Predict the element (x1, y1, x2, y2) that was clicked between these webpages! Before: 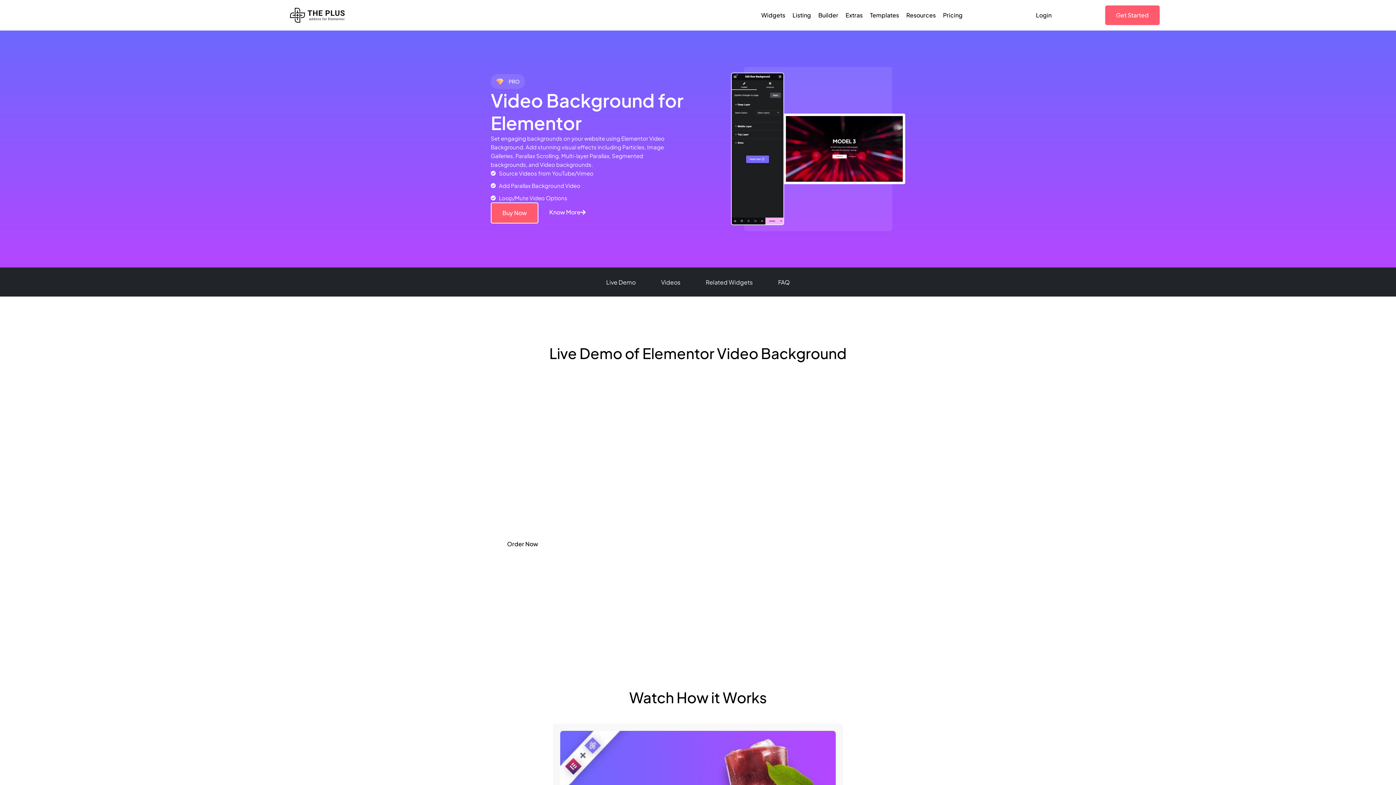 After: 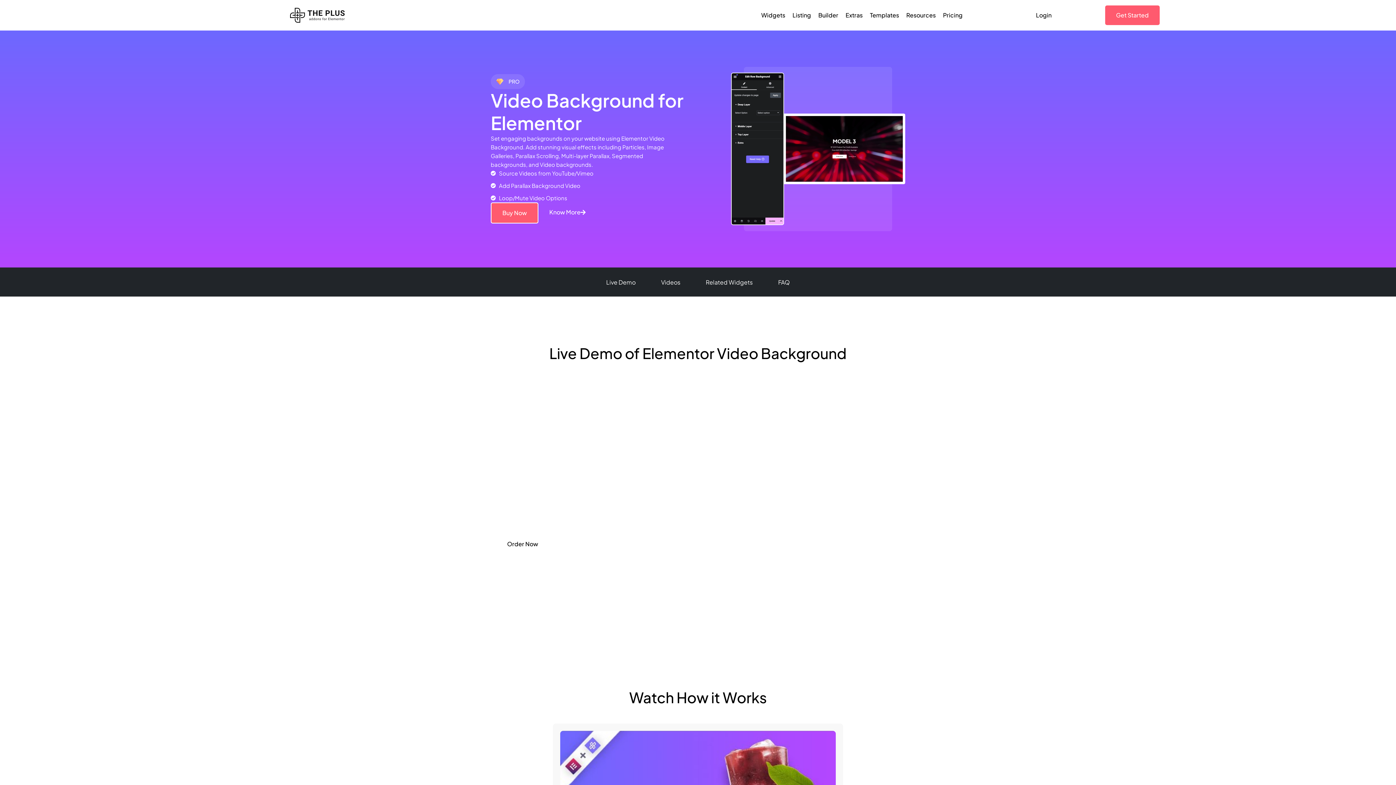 Action: bbox: (554, 535, 588, 545) label: Demo Drive